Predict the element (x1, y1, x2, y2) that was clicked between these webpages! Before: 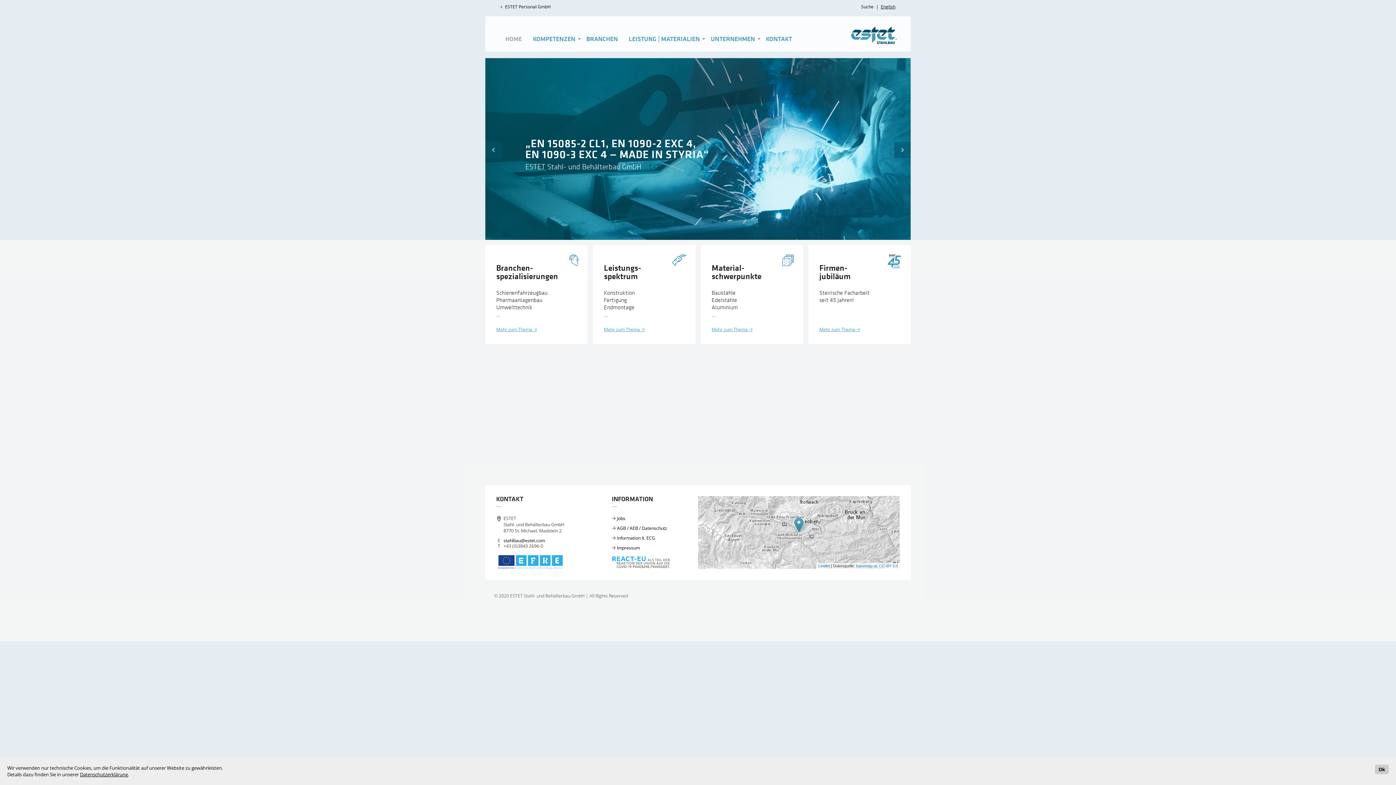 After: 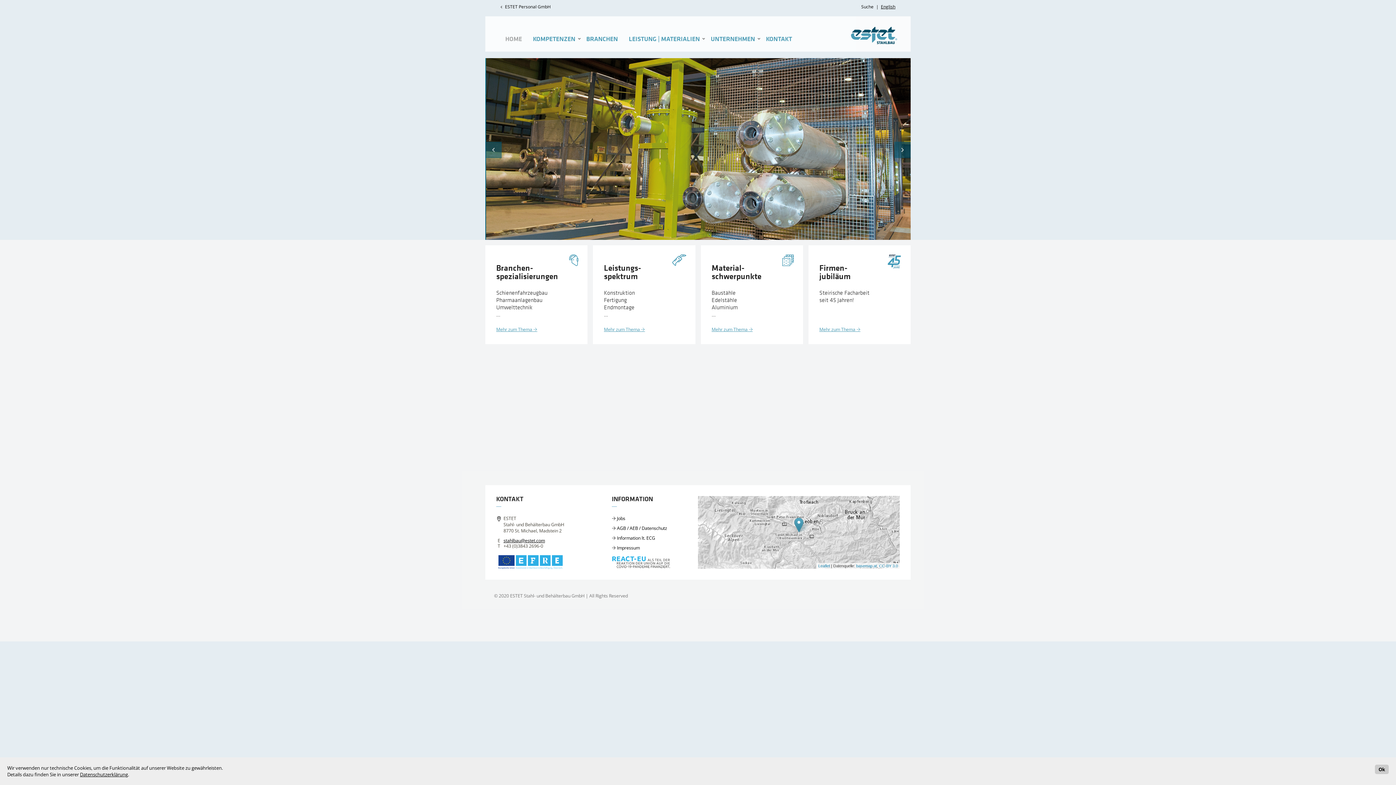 Action: label: stahlbau@estet.com bbox: (503, 537, 545, 544)